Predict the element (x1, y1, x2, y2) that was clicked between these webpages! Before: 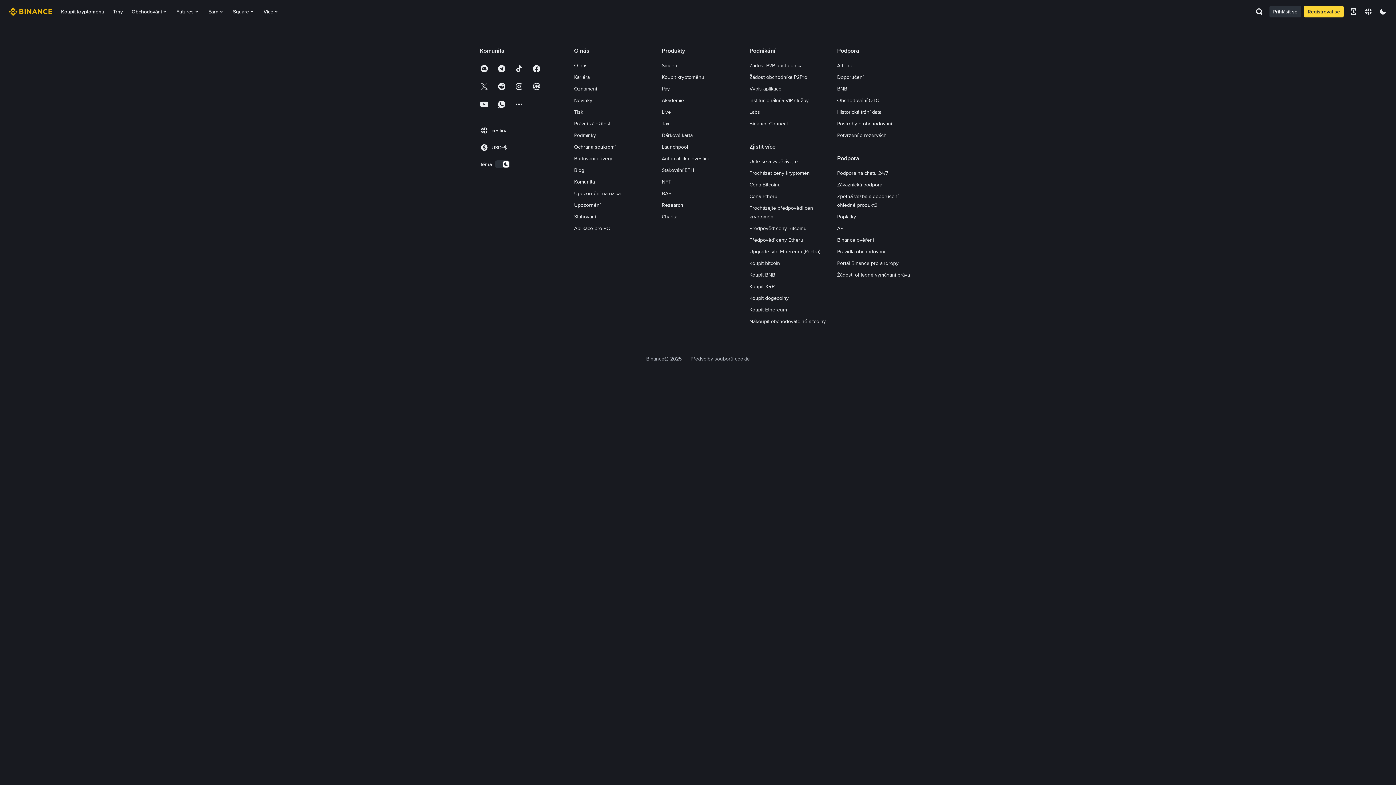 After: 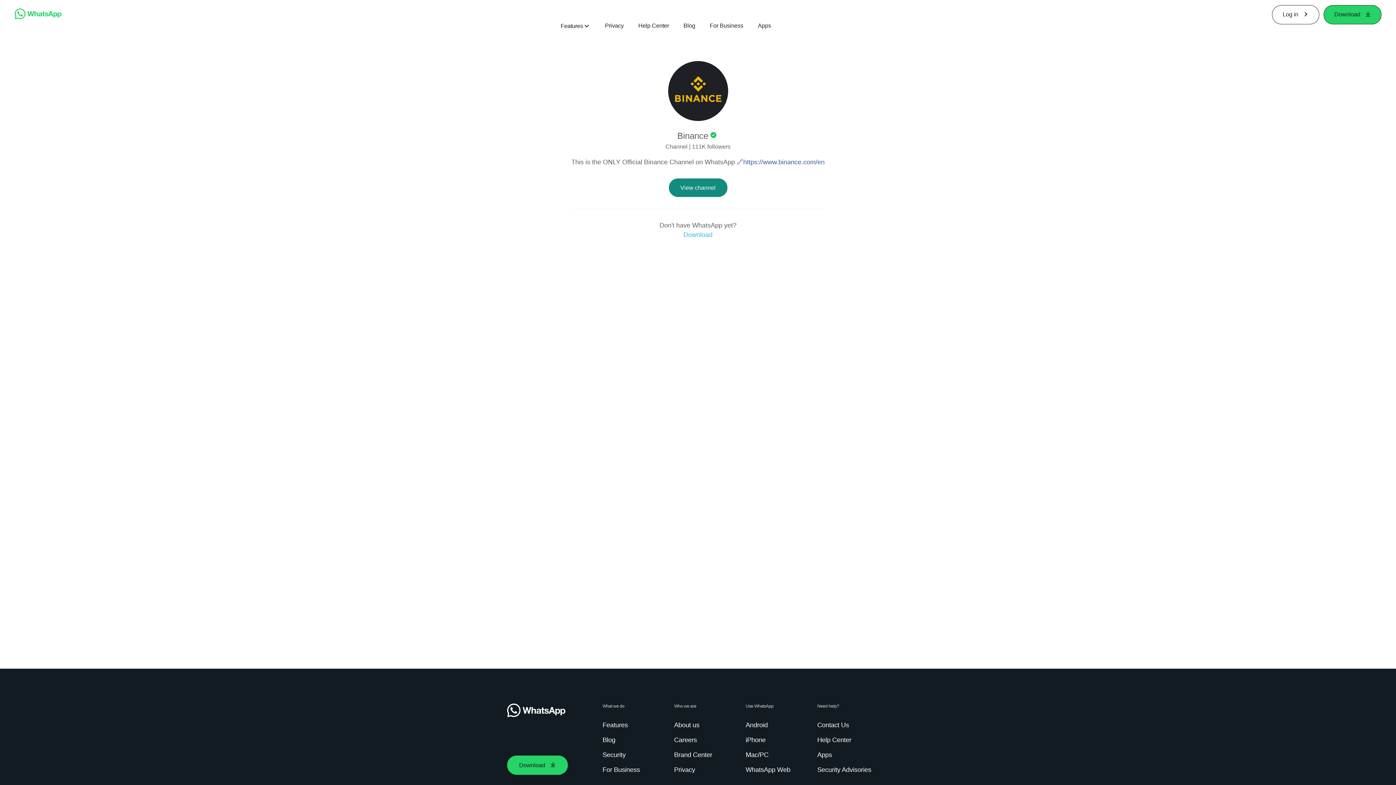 Action: bbox: (497, 99, 506, 108)